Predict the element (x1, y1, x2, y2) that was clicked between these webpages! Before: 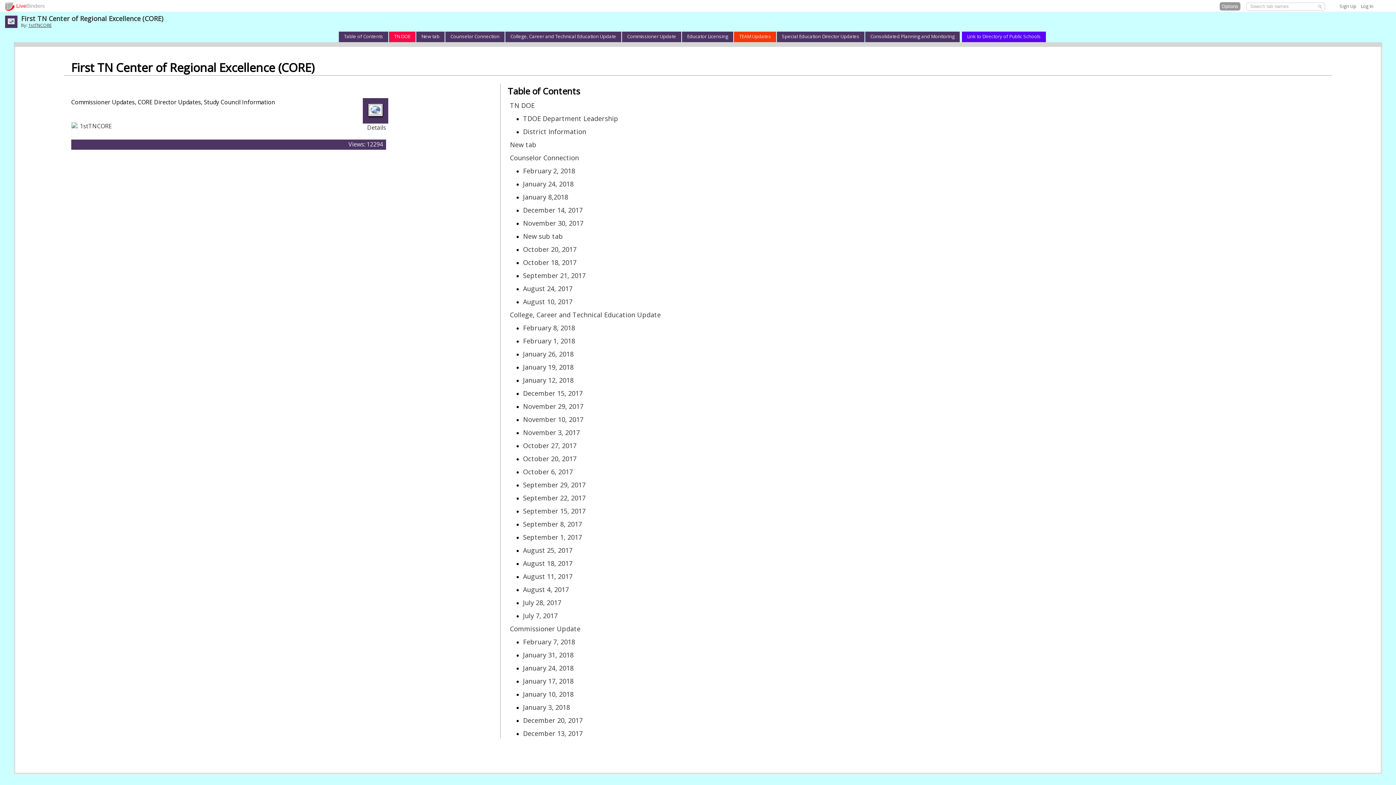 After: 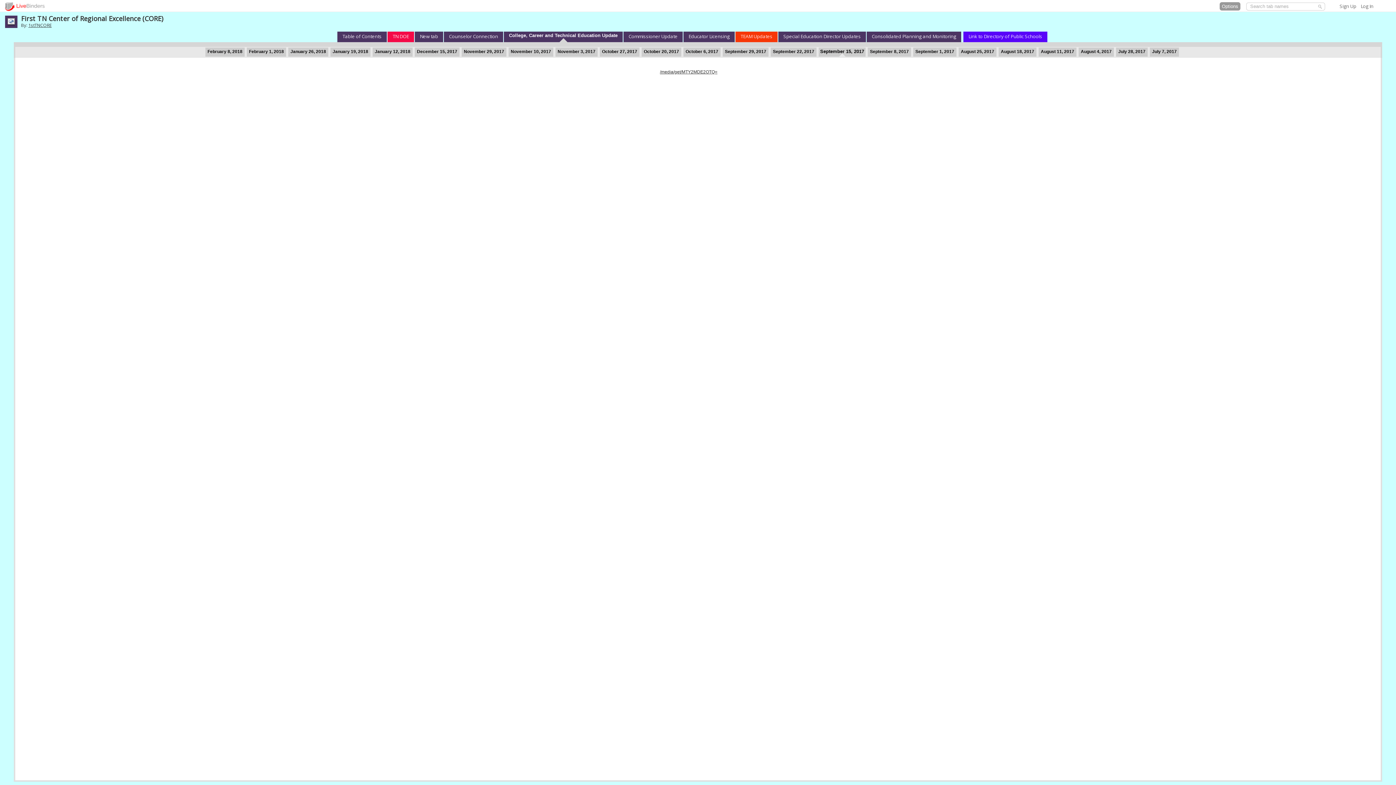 Action: label: September 15, 2017 bbox: (523, 506, 585, 515)